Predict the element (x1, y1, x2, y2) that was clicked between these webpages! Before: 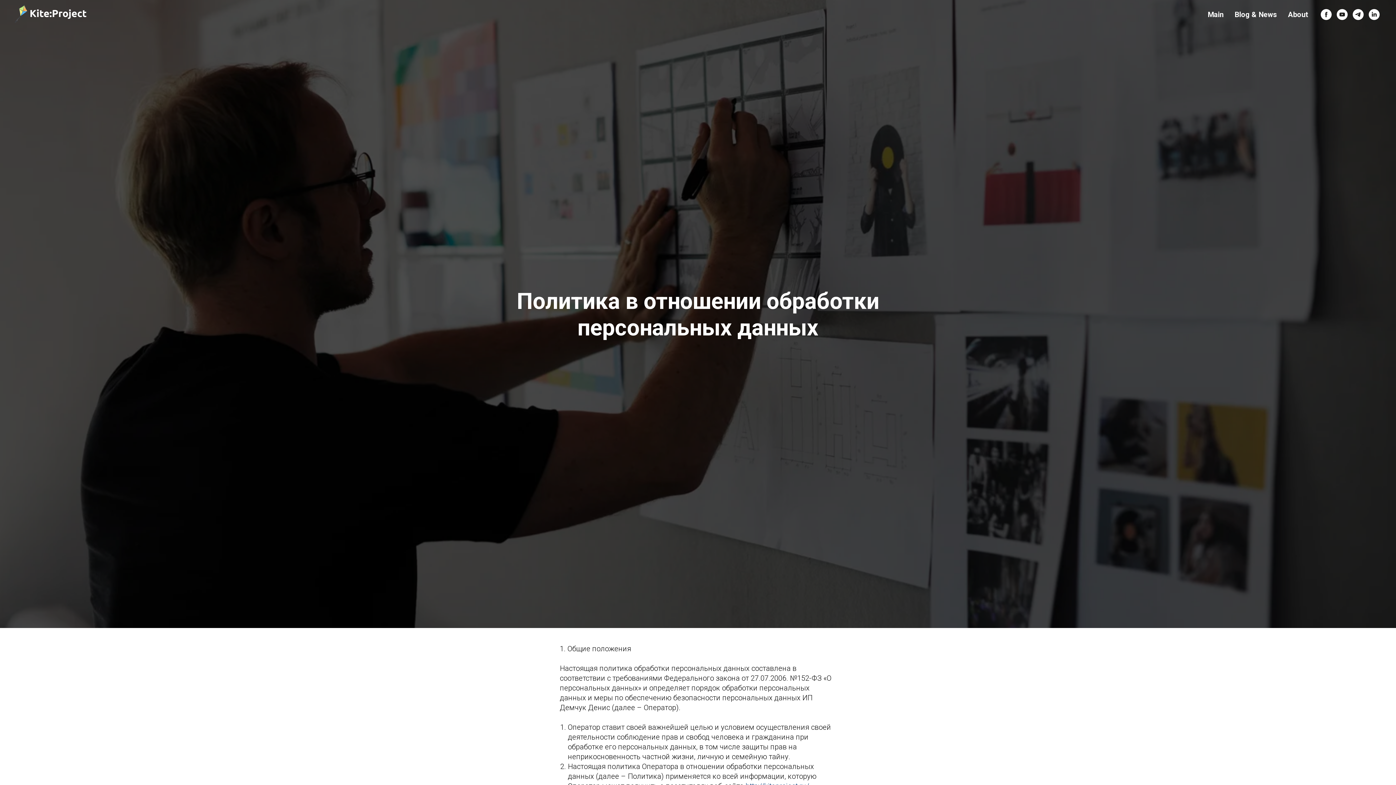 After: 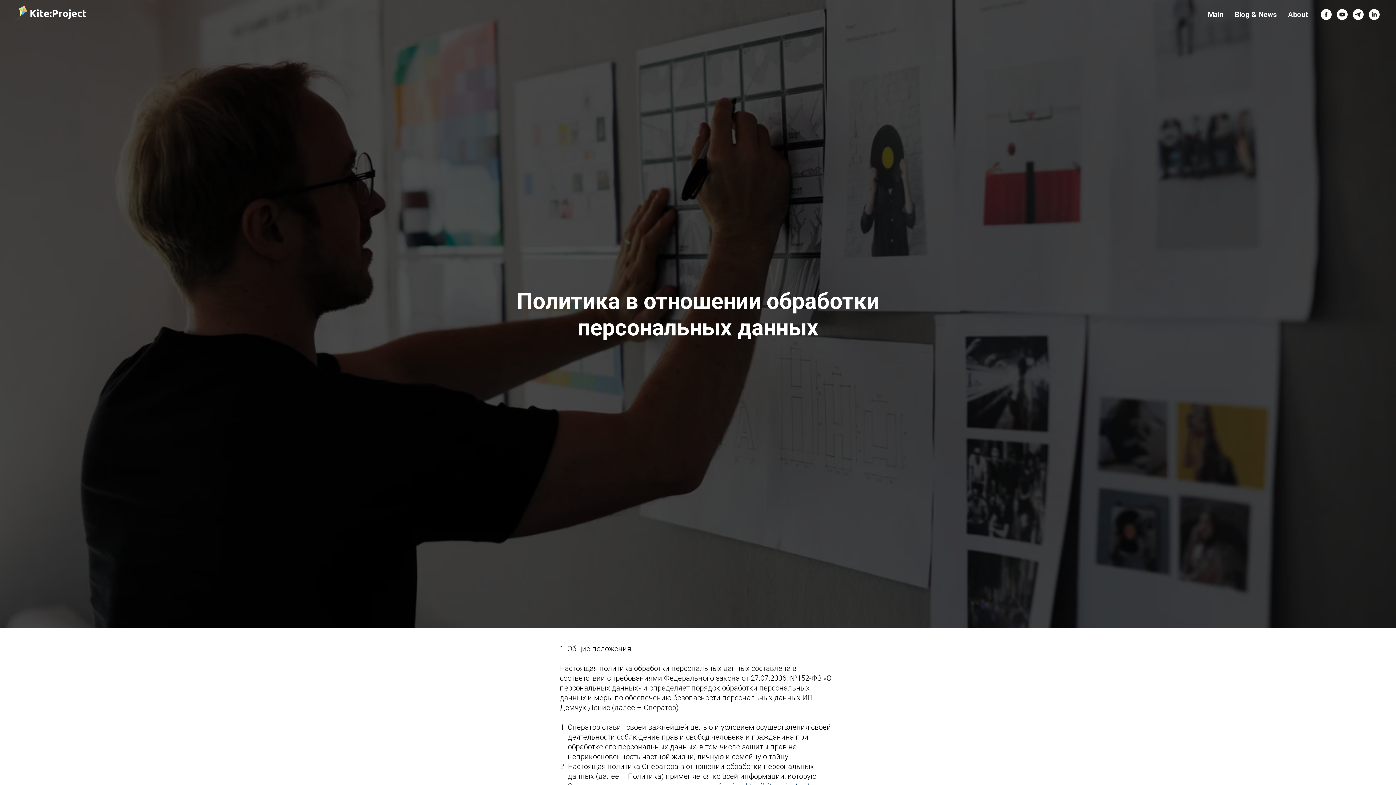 Action: label: youtube bbox: (1337, 9, 1348, 20)